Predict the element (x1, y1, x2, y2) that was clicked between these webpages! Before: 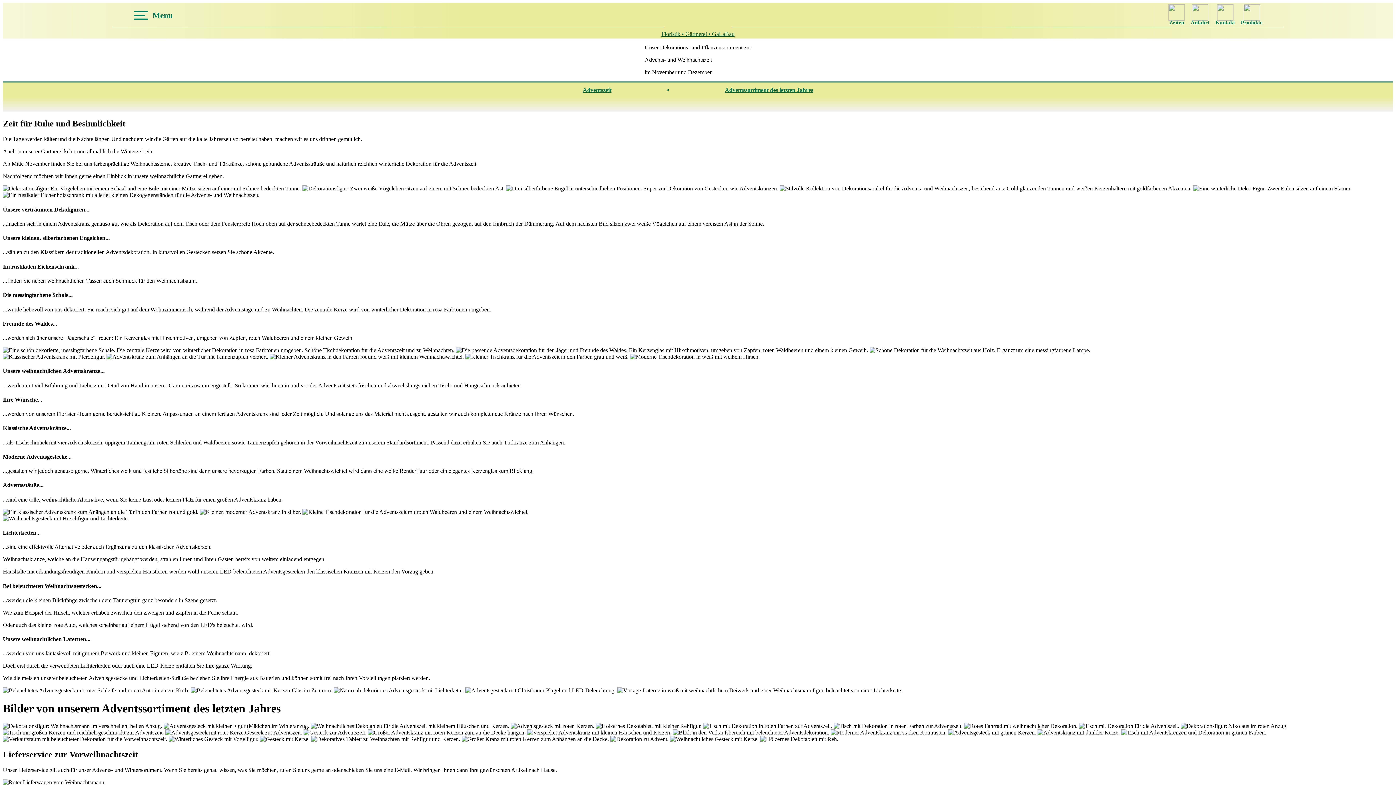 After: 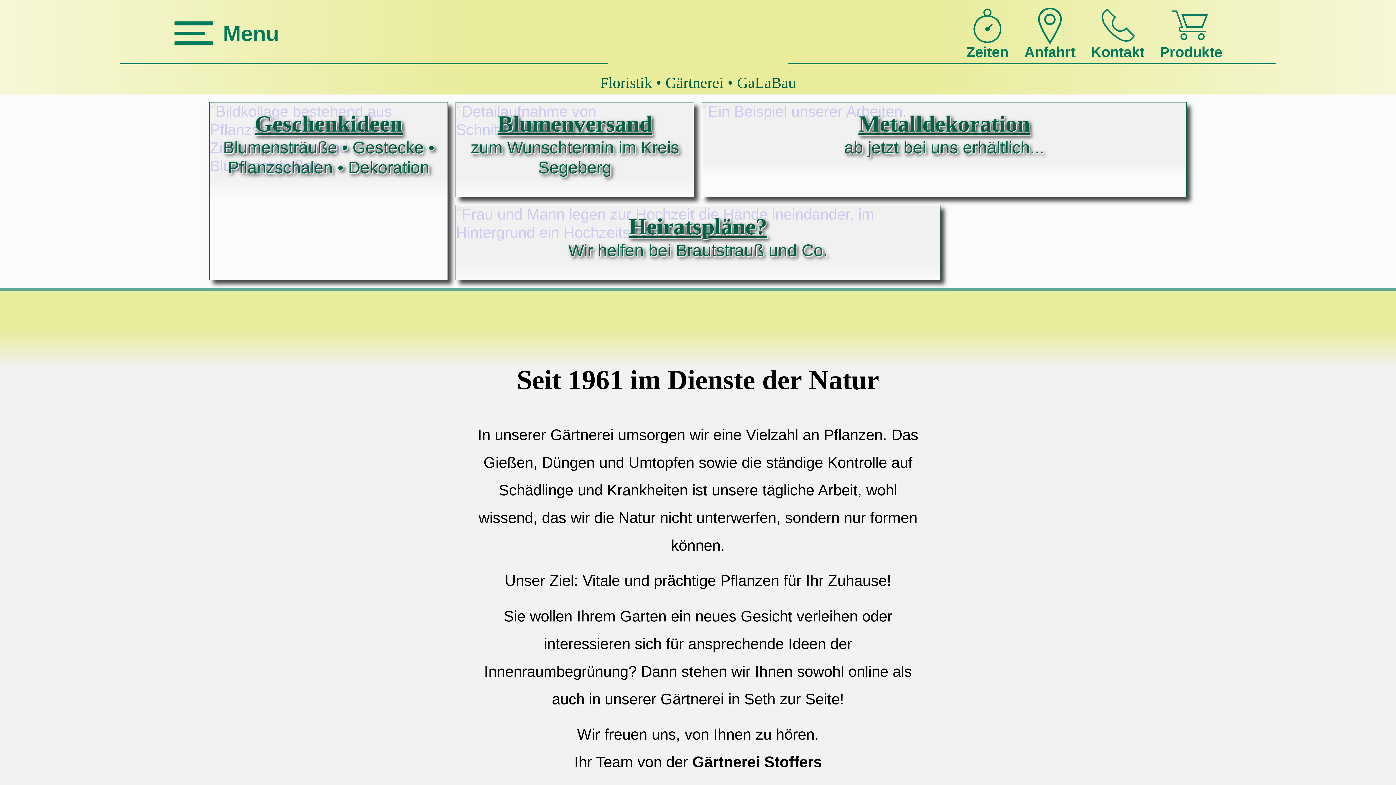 Action: bbox: (665, 8, 735, 31)